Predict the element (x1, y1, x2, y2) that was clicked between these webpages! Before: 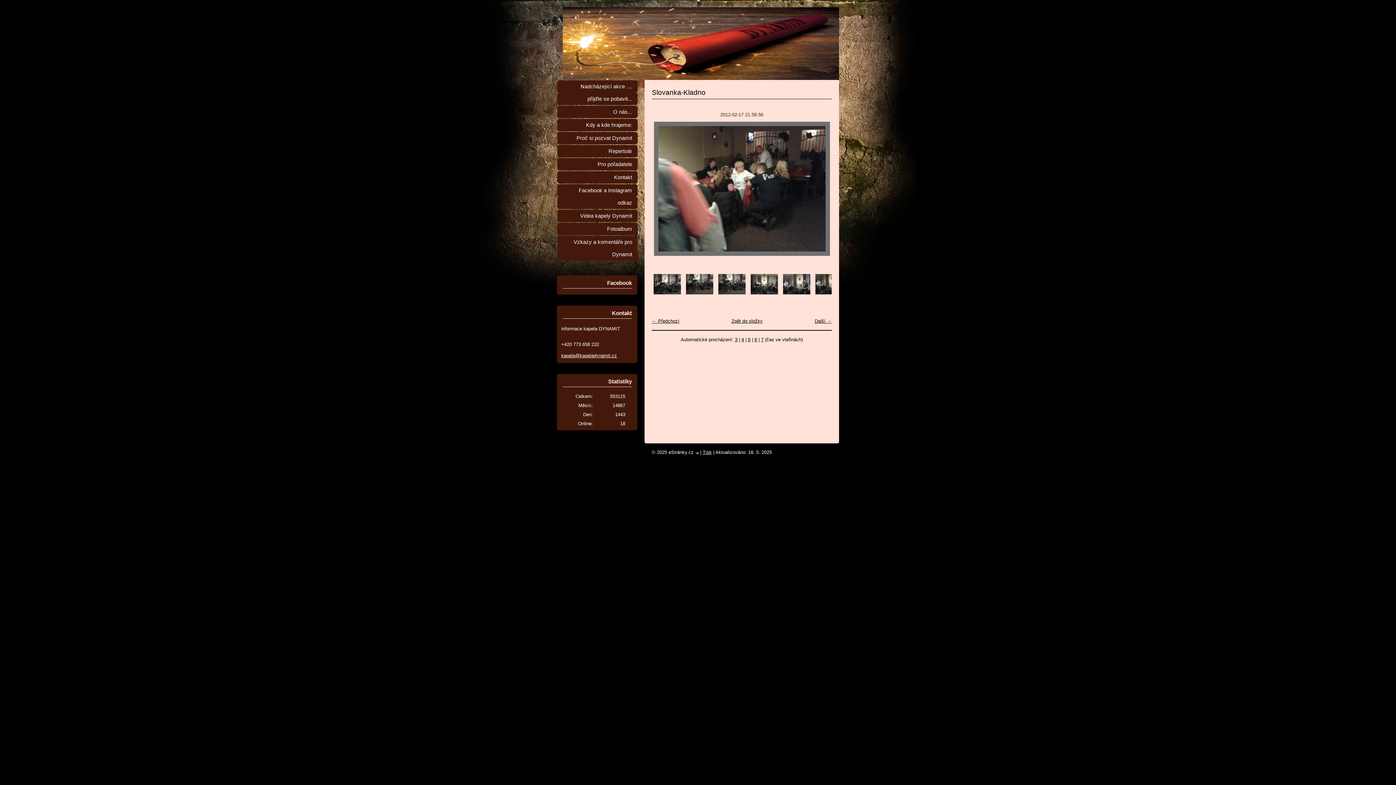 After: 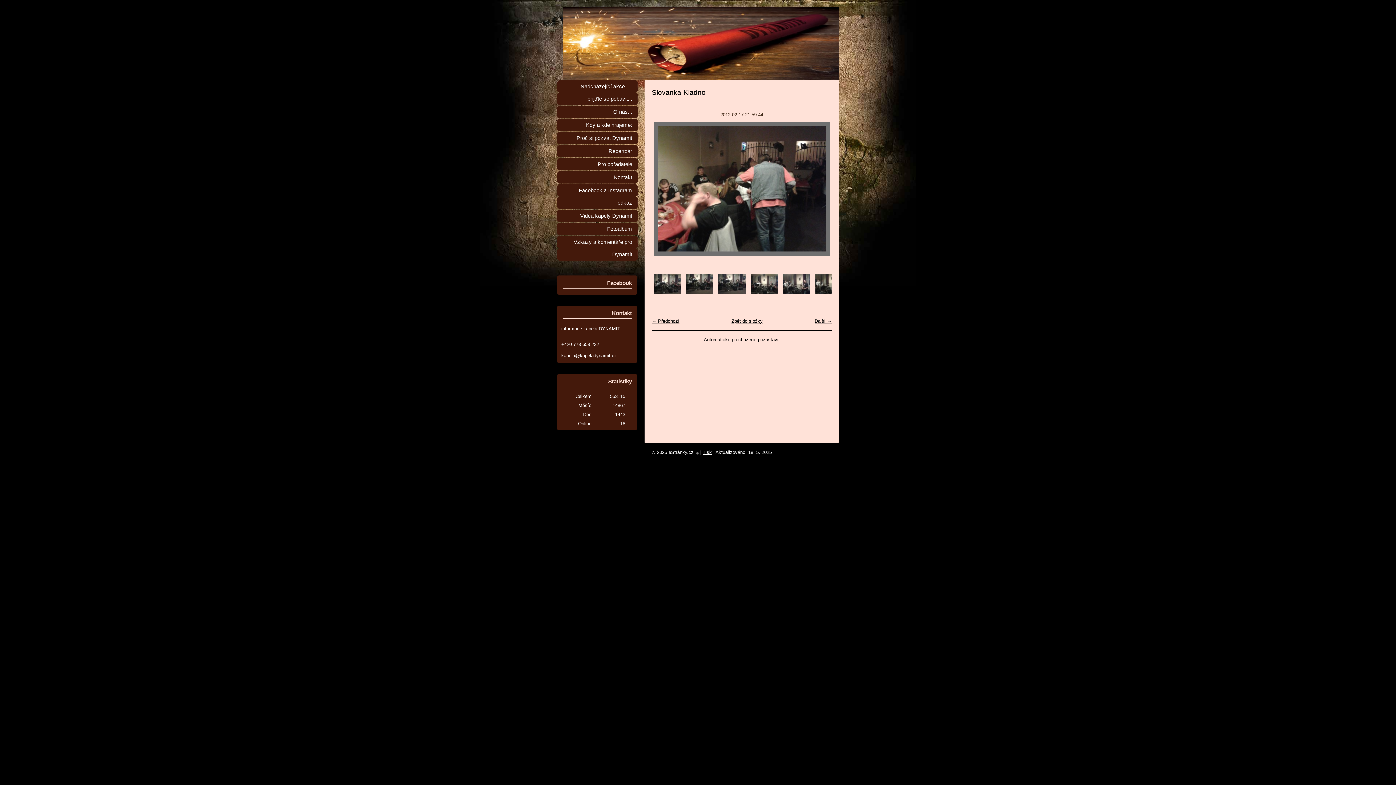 Action: label: 7 bbox: (761, 337, 763, 342)